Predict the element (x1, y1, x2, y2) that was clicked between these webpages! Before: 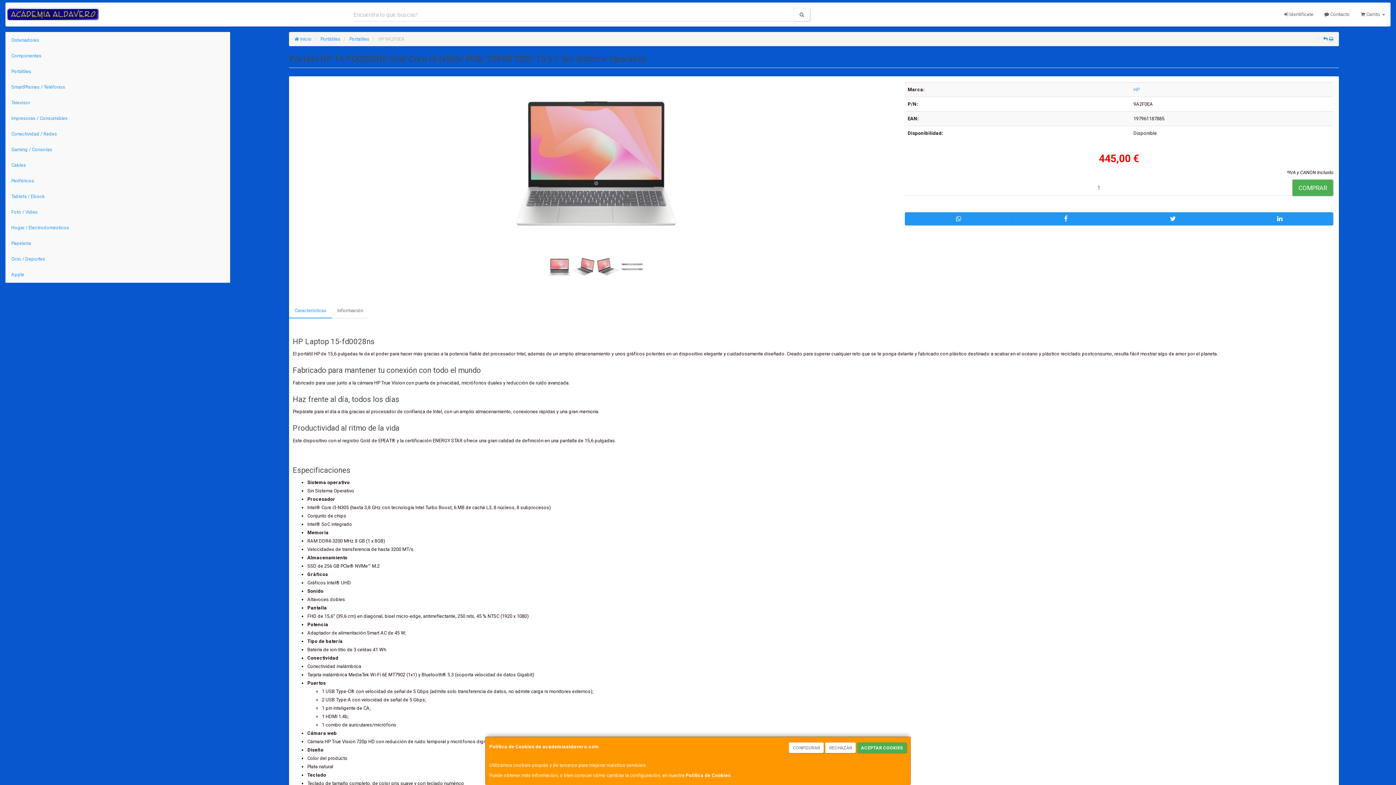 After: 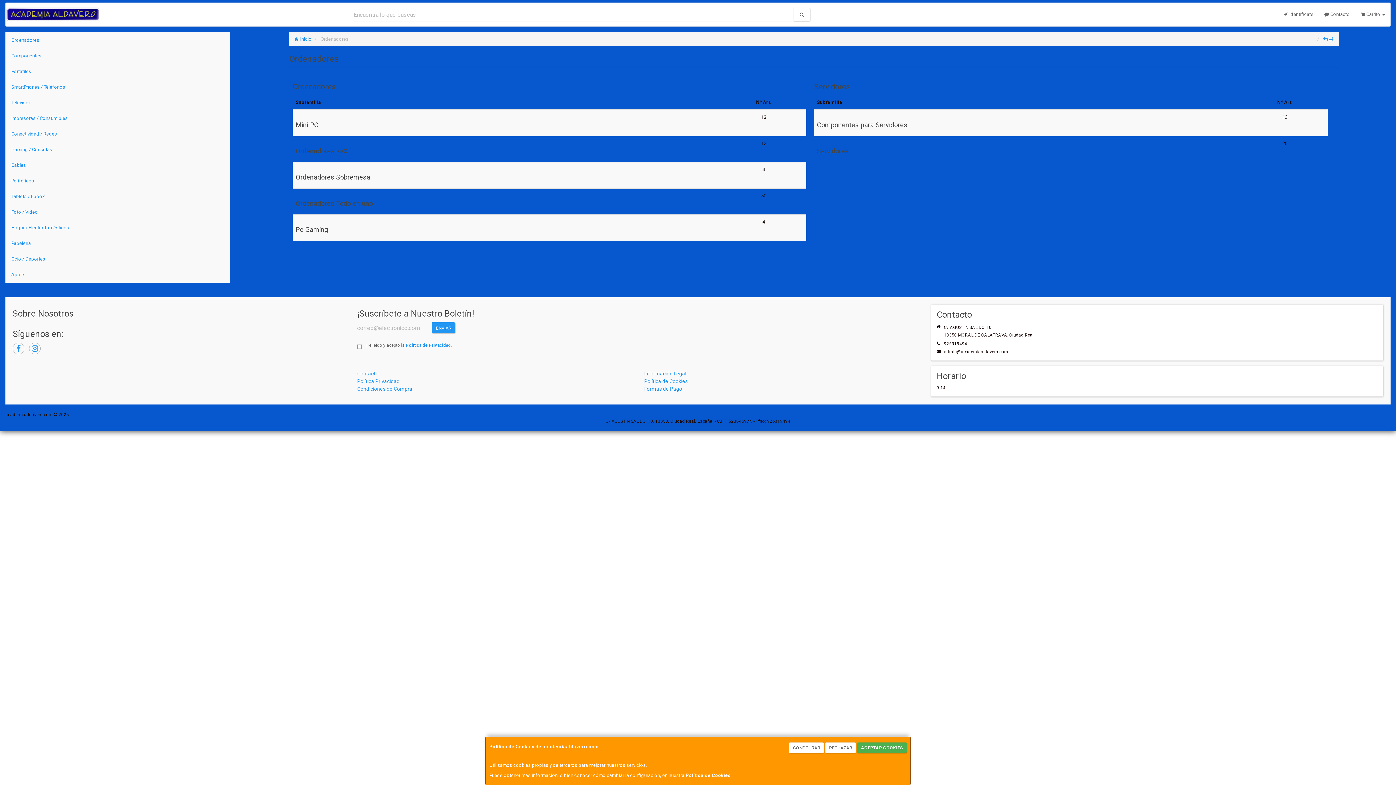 Action: bbox: (5, 32, 229, 48) label: Ordenadores